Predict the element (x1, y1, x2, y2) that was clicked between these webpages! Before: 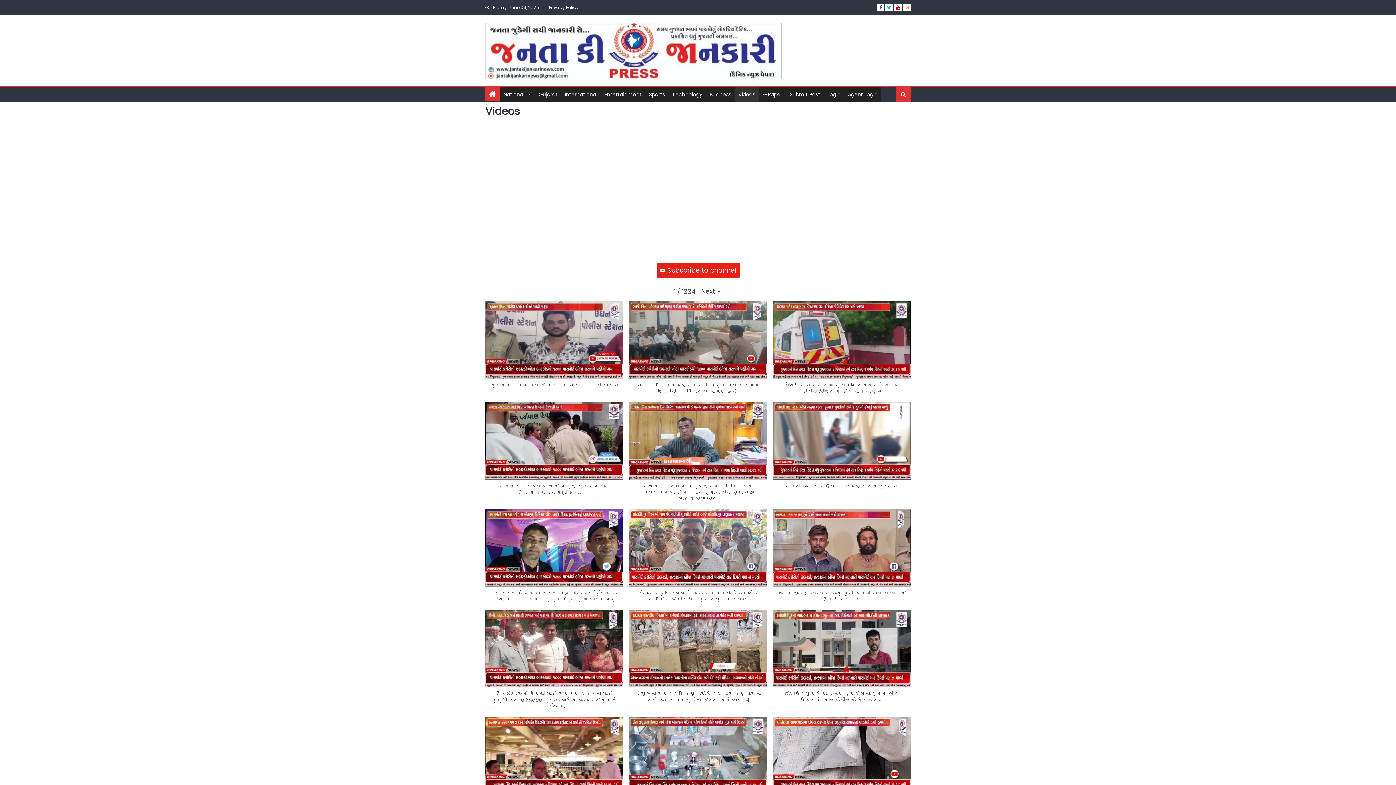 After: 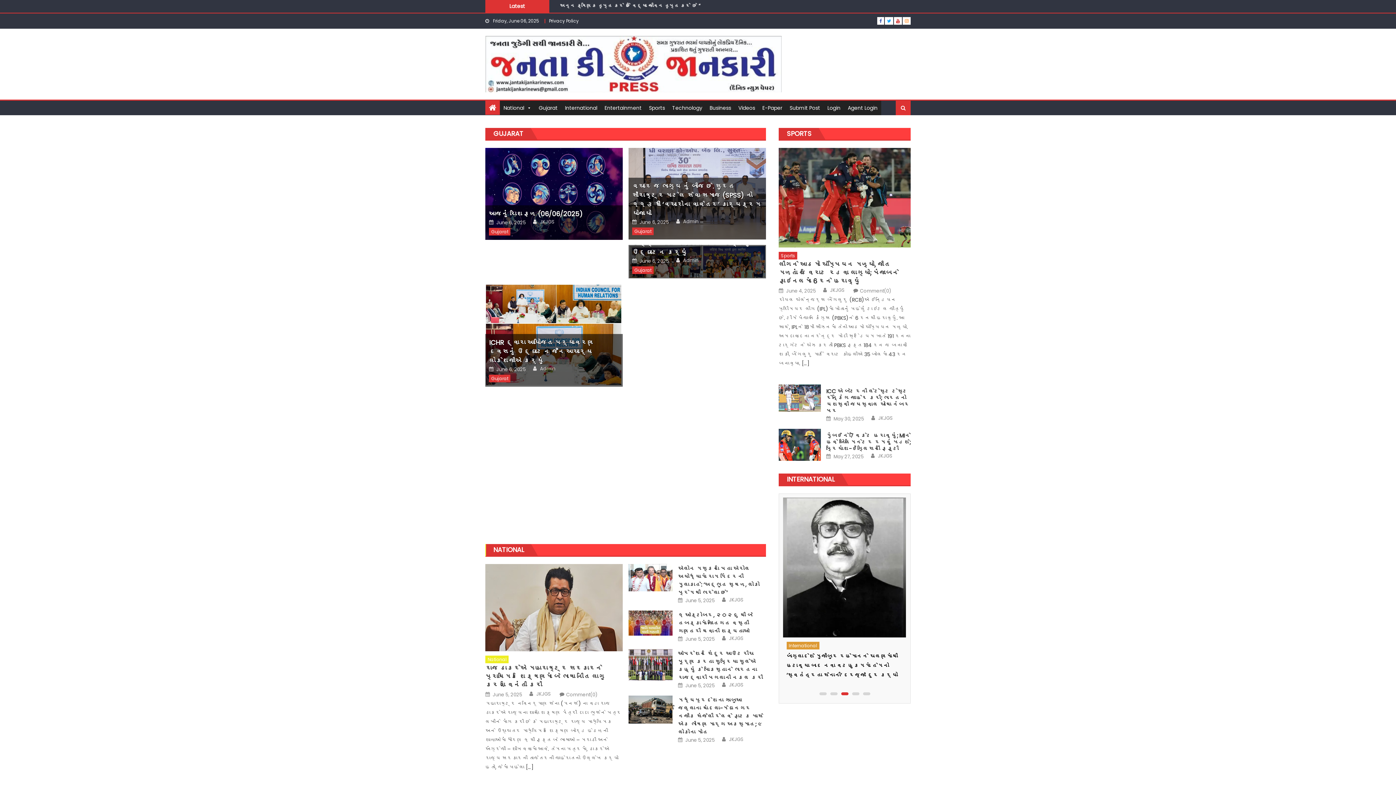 Action: bbox: (489, 88, 496, 100)